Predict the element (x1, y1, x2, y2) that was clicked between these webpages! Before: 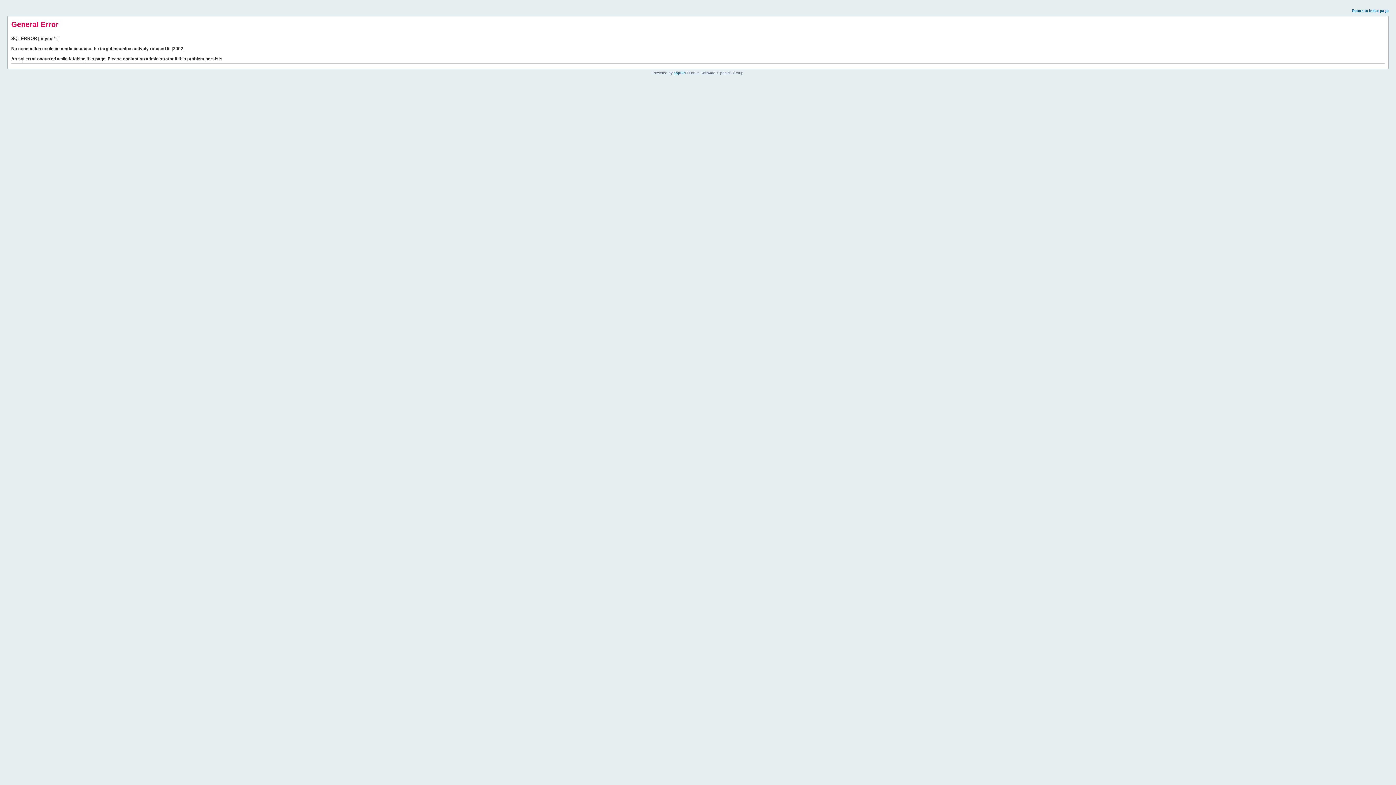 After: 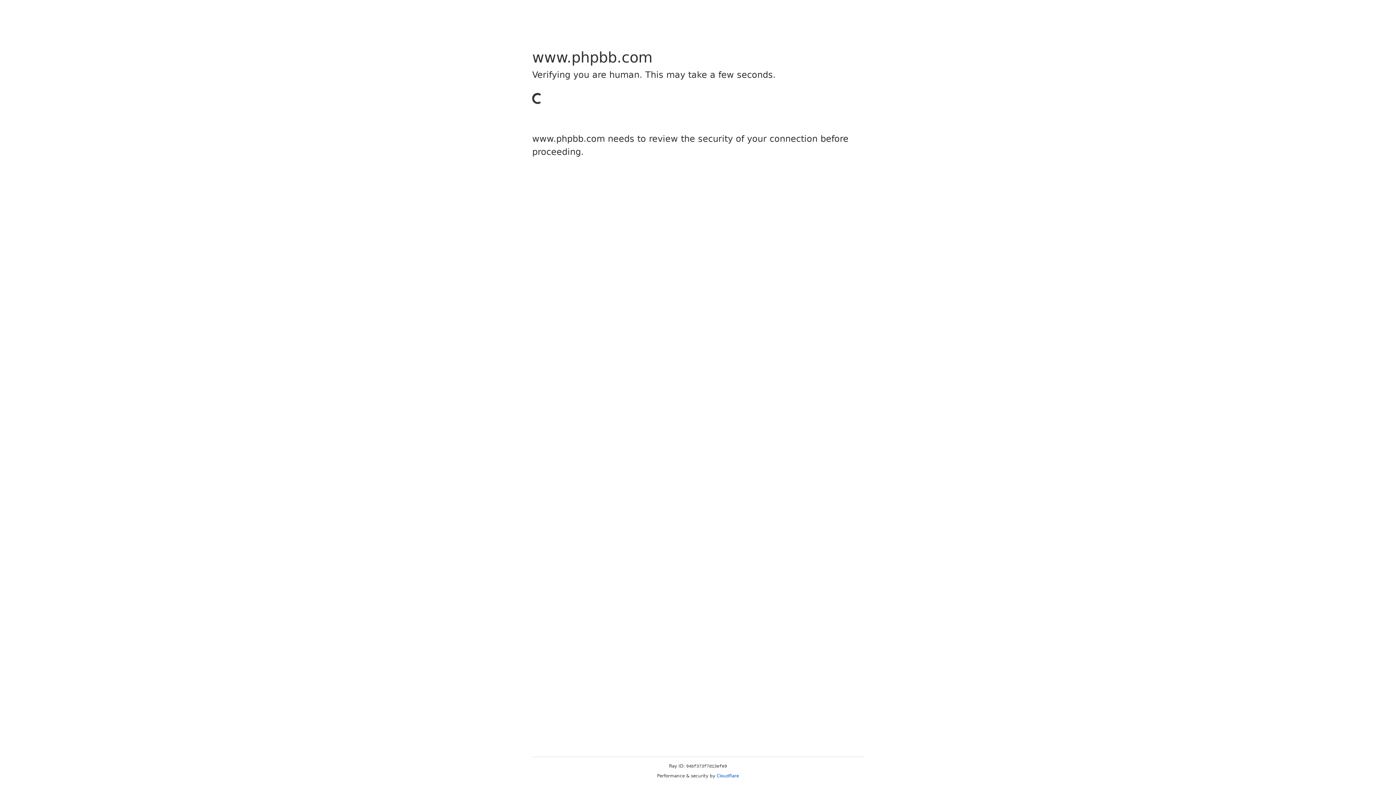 Action: bbox: (673, 70, 685, 74) label: phpBB